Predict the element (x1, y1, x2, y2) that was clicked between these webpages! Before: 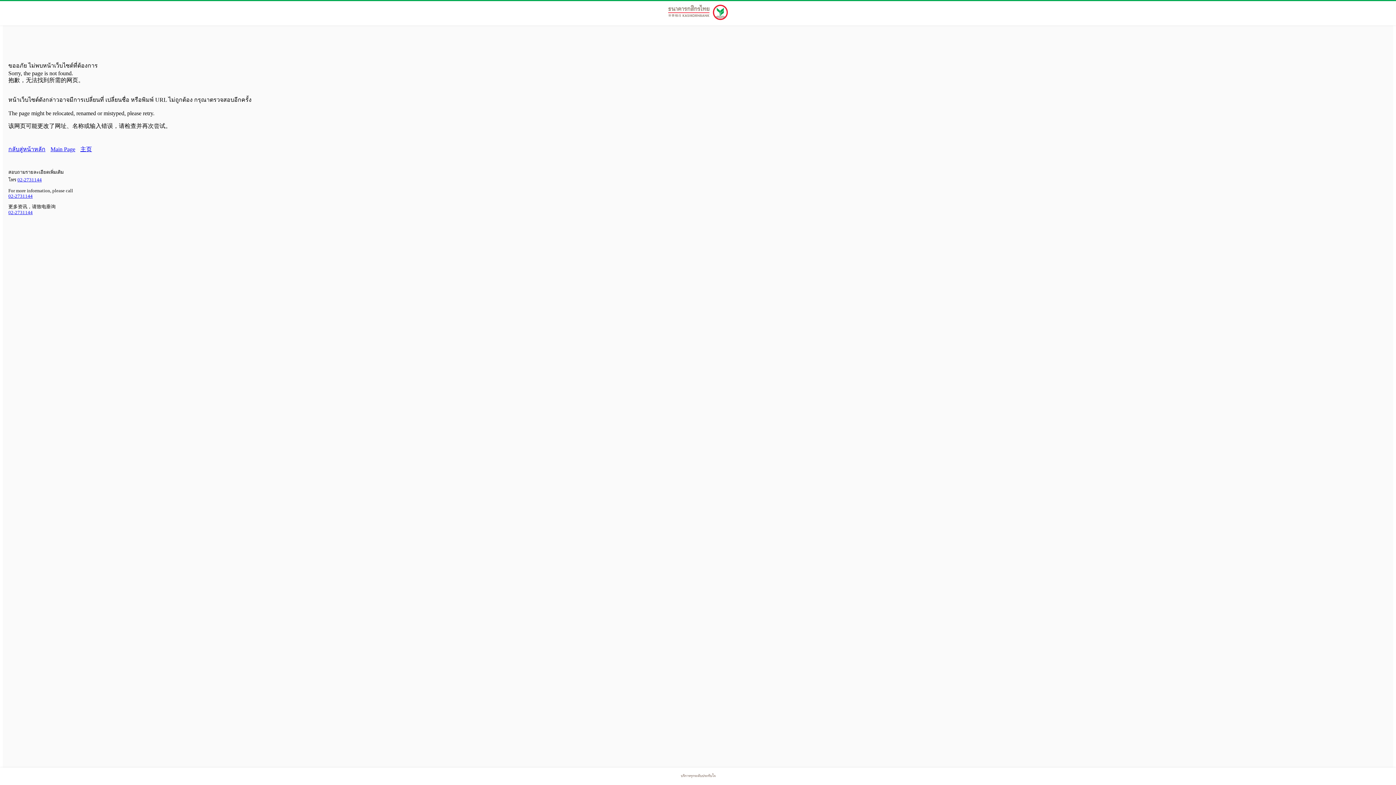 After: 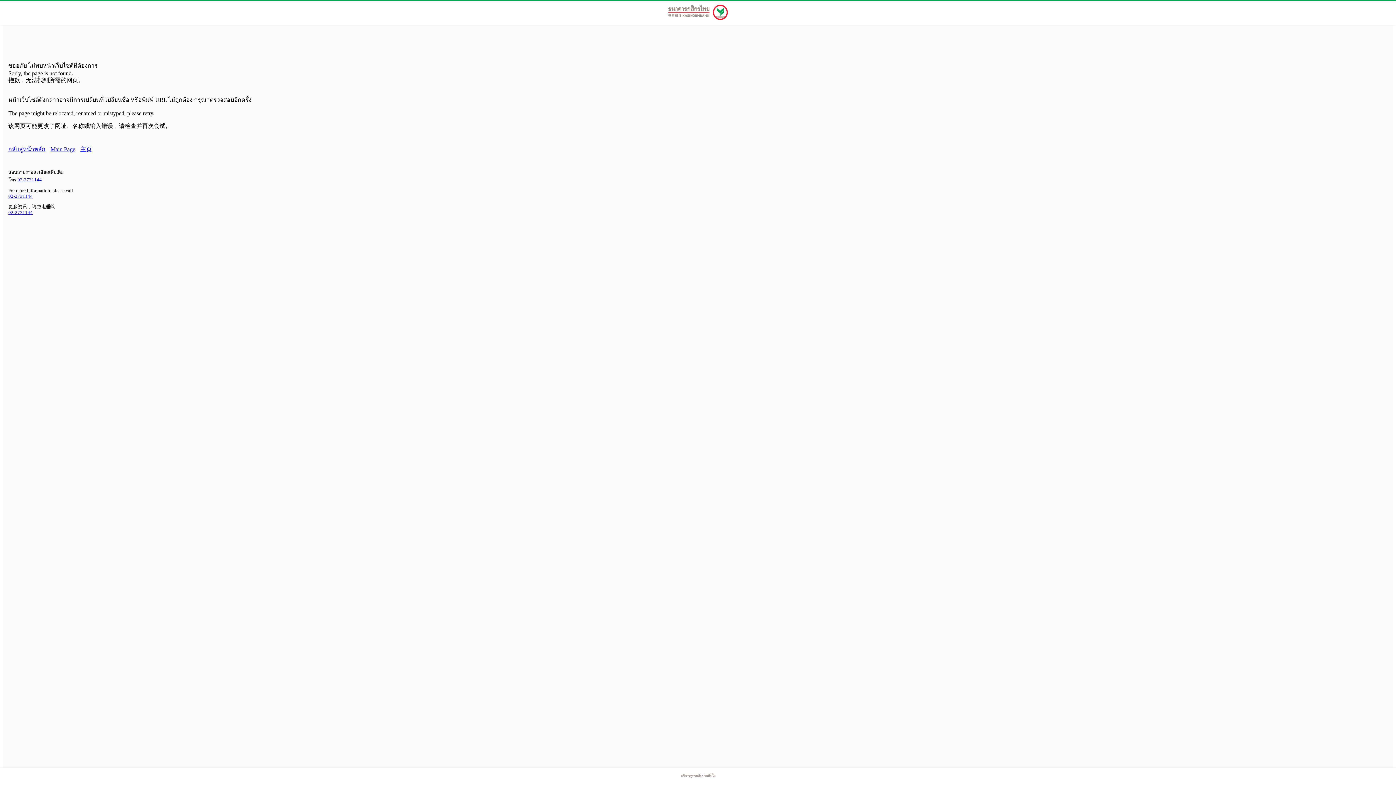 Action: bbox: (80, 146, 92, 152) label: 主页